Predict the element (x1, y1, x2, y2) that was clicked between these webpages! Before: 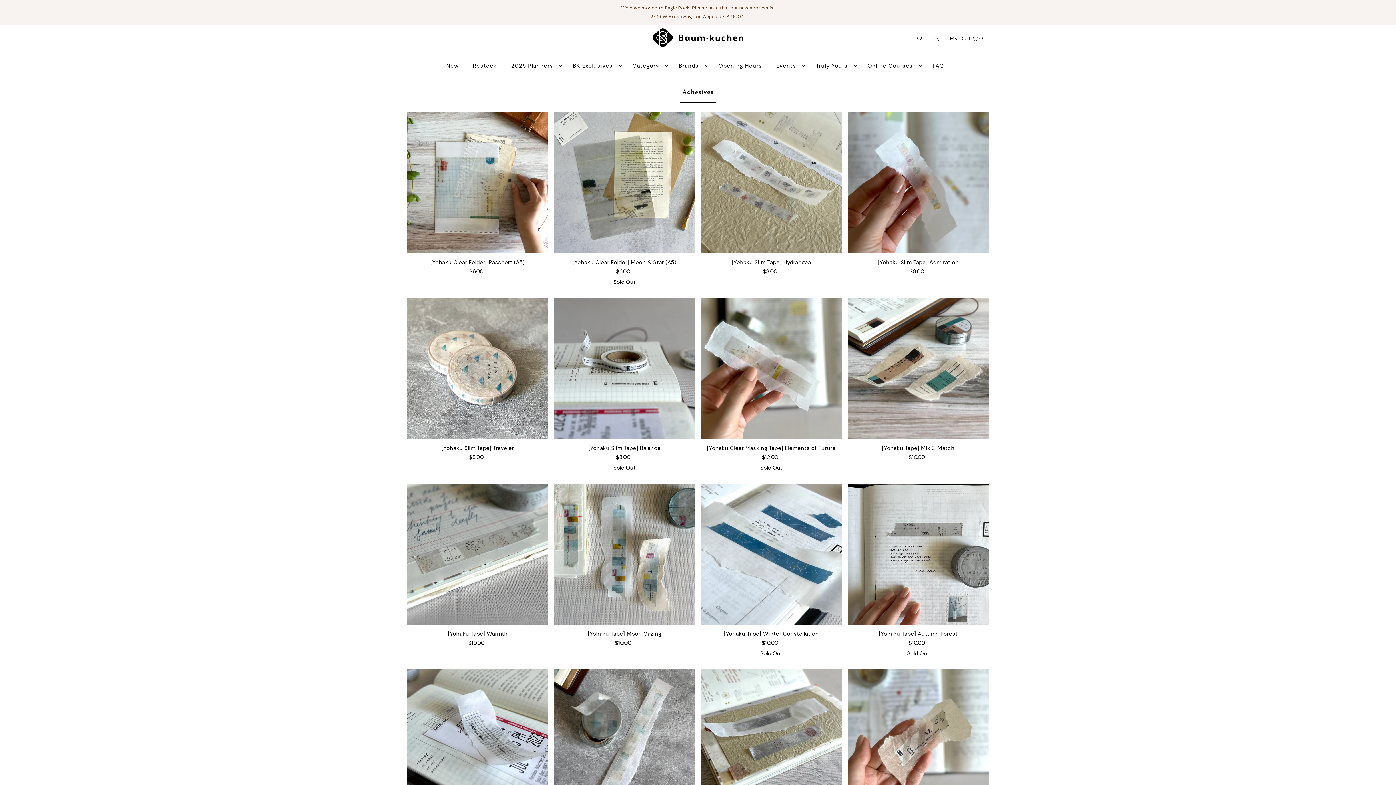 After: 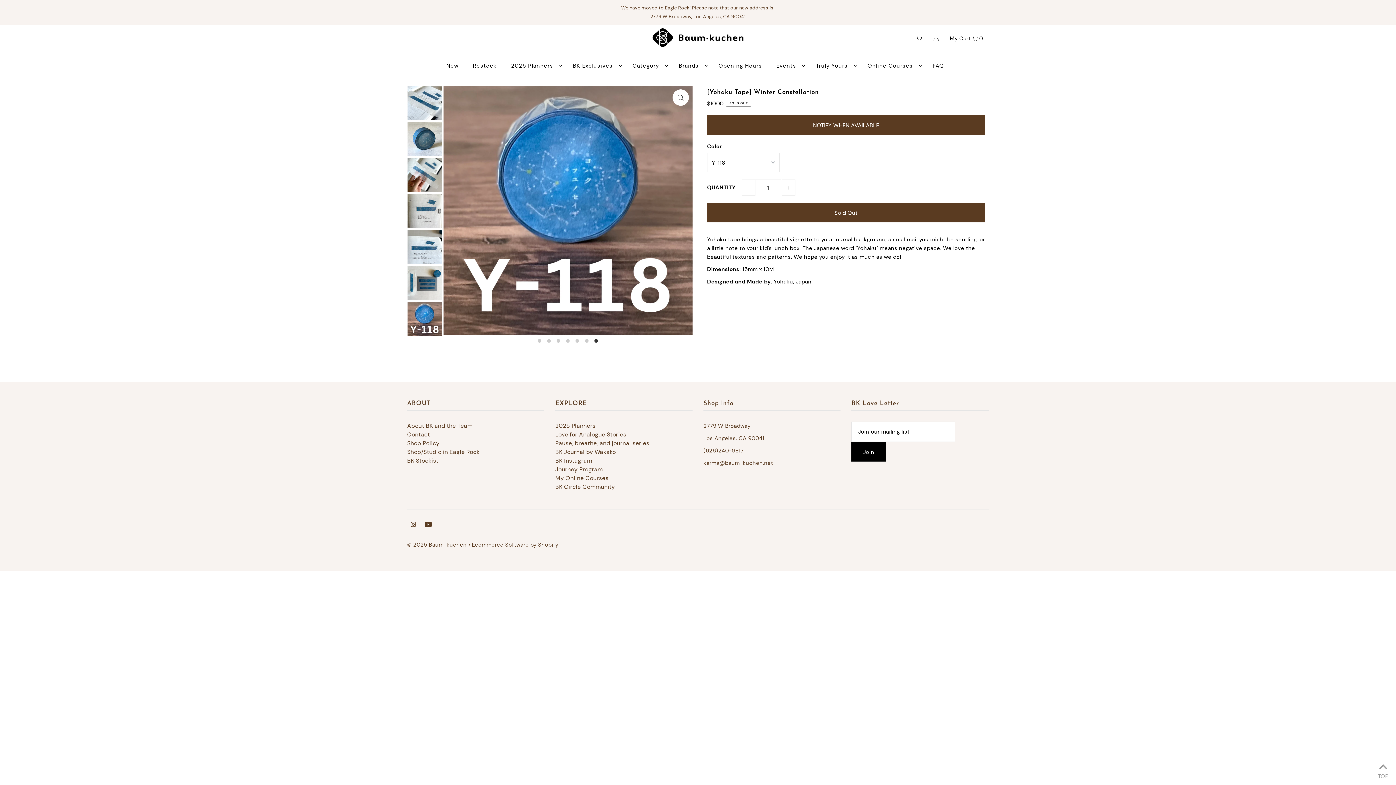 Action: label: [Yohaku Tape] Winter Constellation bbox: (701, 630, 842, 637)